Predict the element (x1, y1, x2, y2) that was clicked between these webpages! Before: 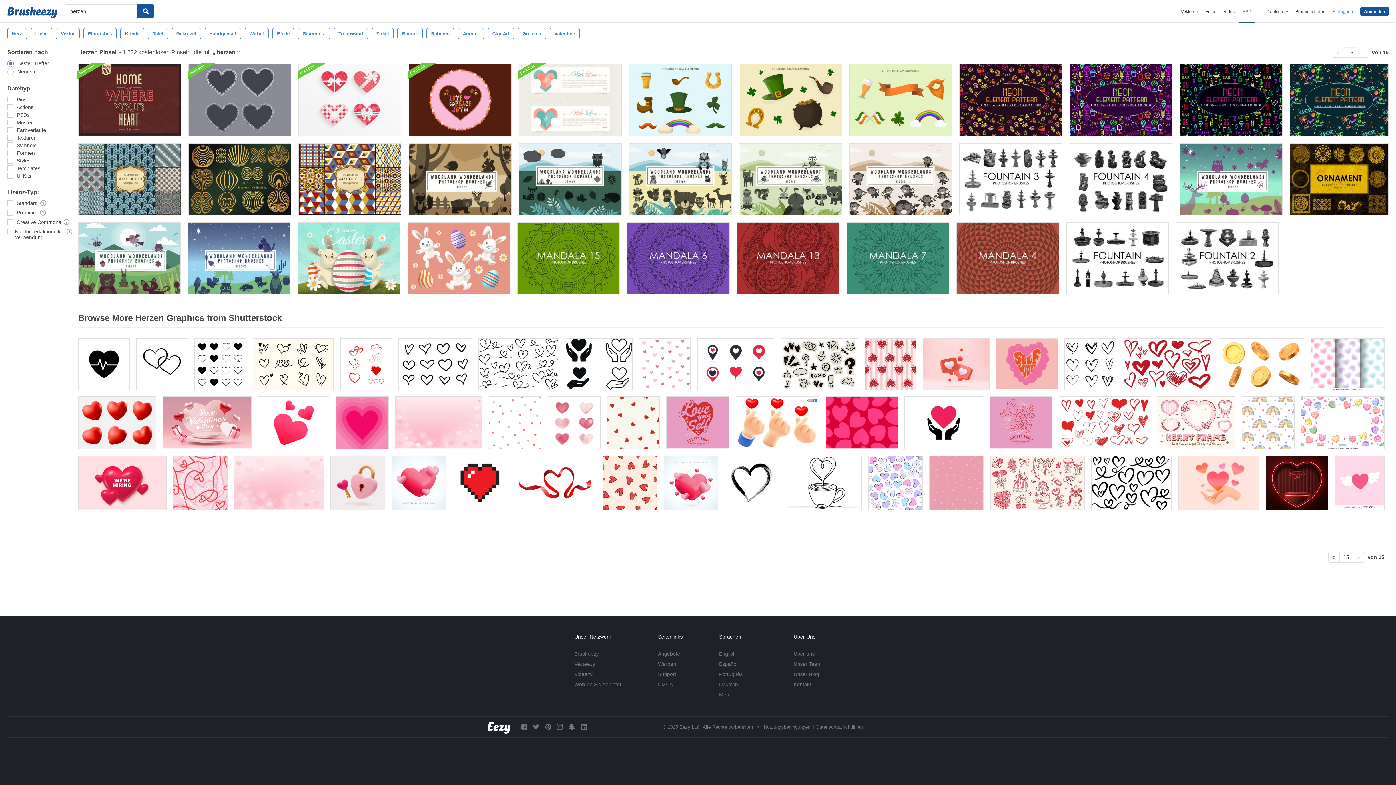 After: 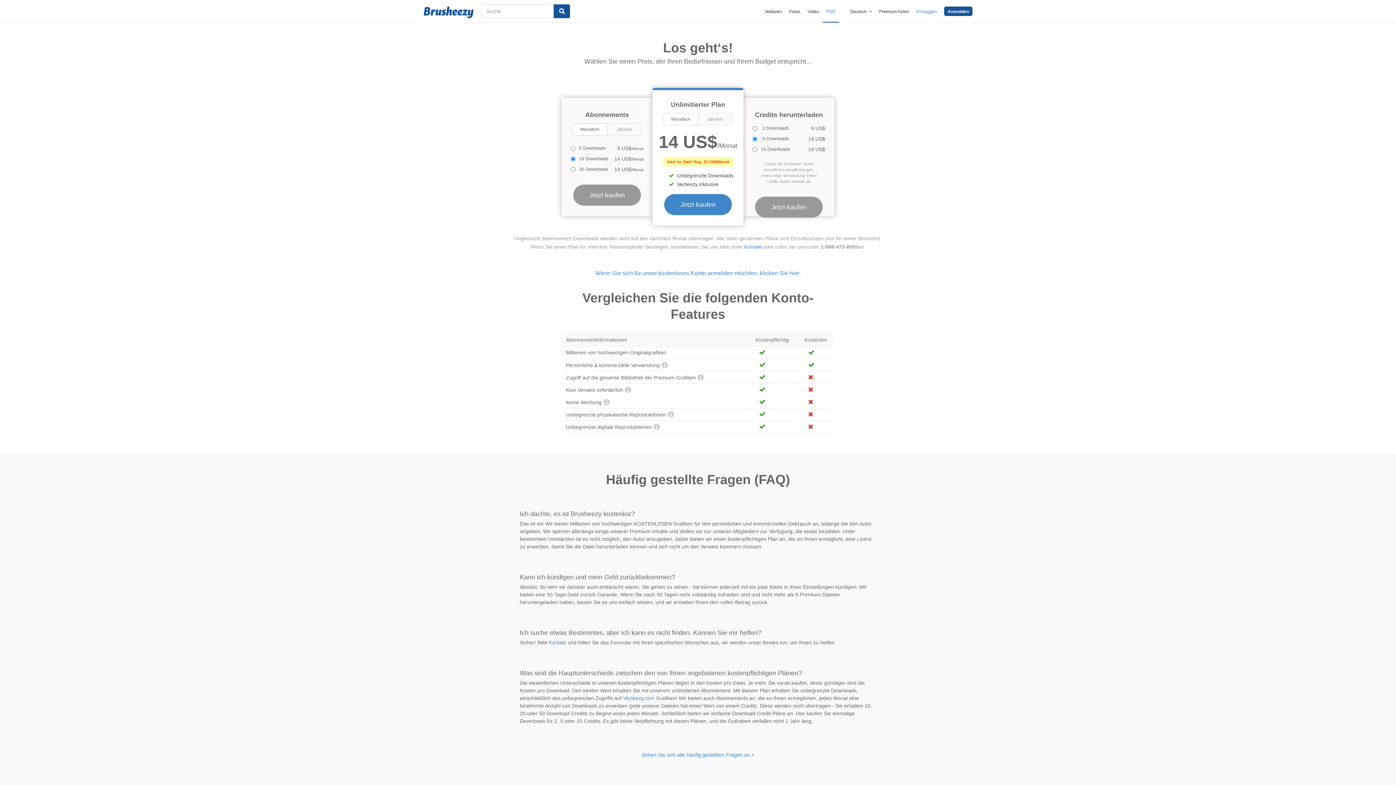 Action: label: Premium holen bbox: (1295, 9, 1325, 14)